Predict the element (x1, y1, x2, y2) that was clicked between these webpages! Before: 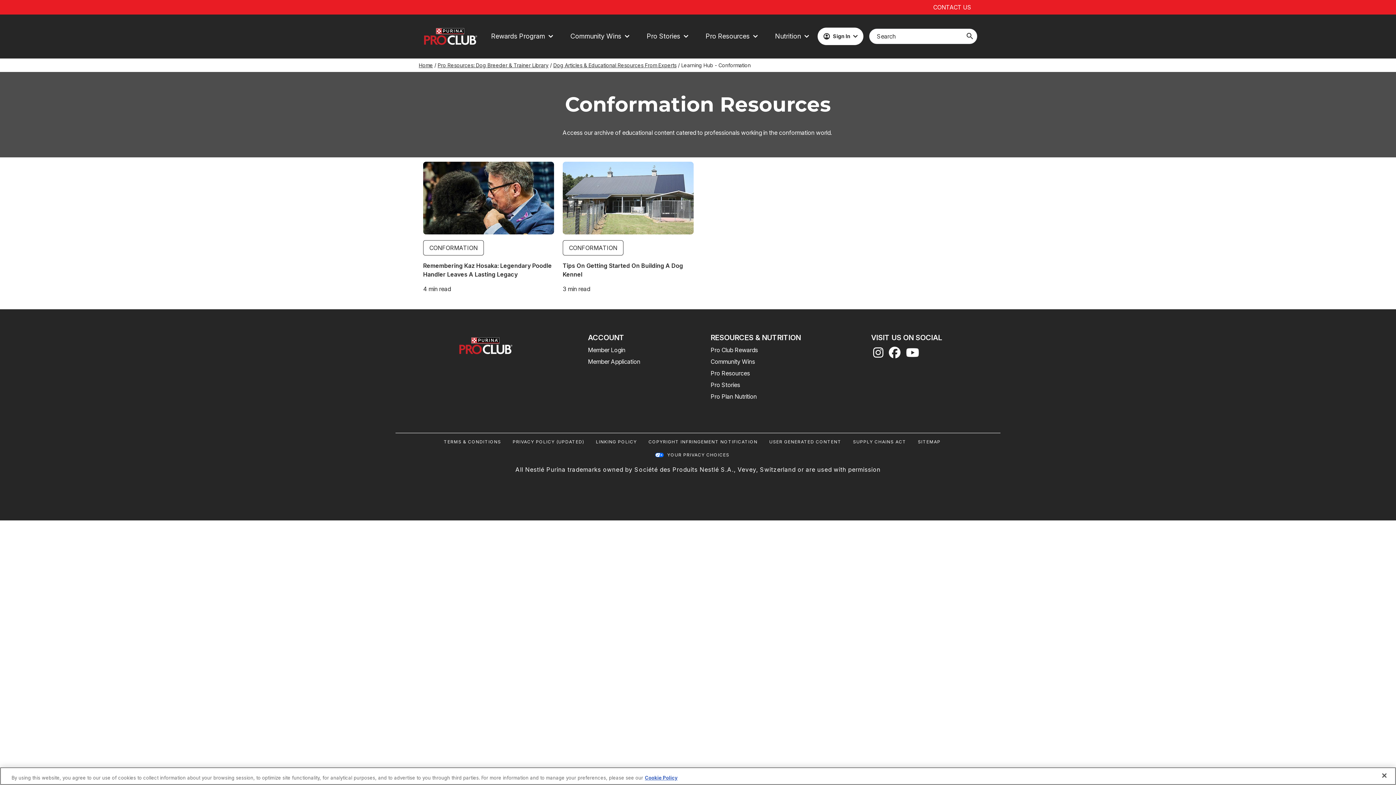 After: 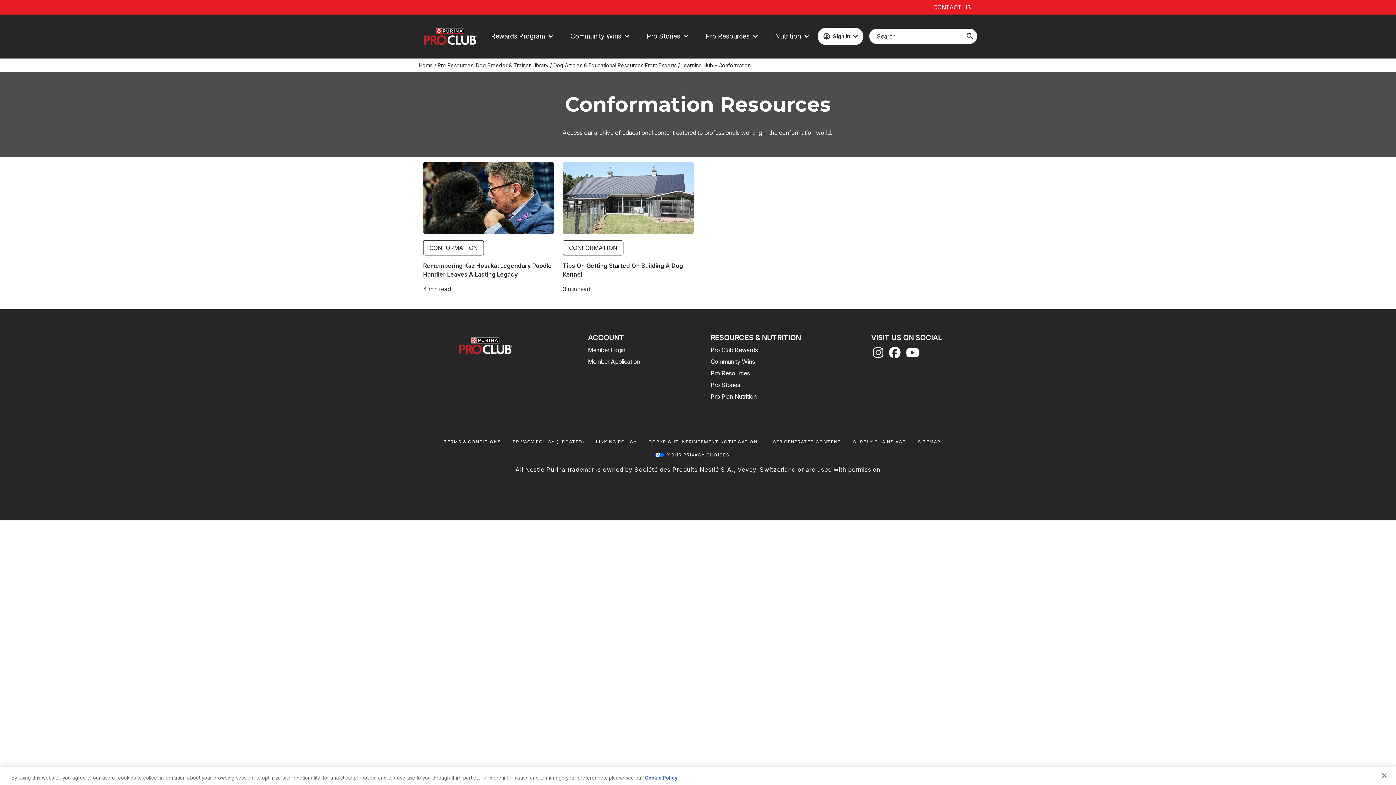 Action: label: USER GENERATED CONTENT bbox: (769, 439, 841, 444)